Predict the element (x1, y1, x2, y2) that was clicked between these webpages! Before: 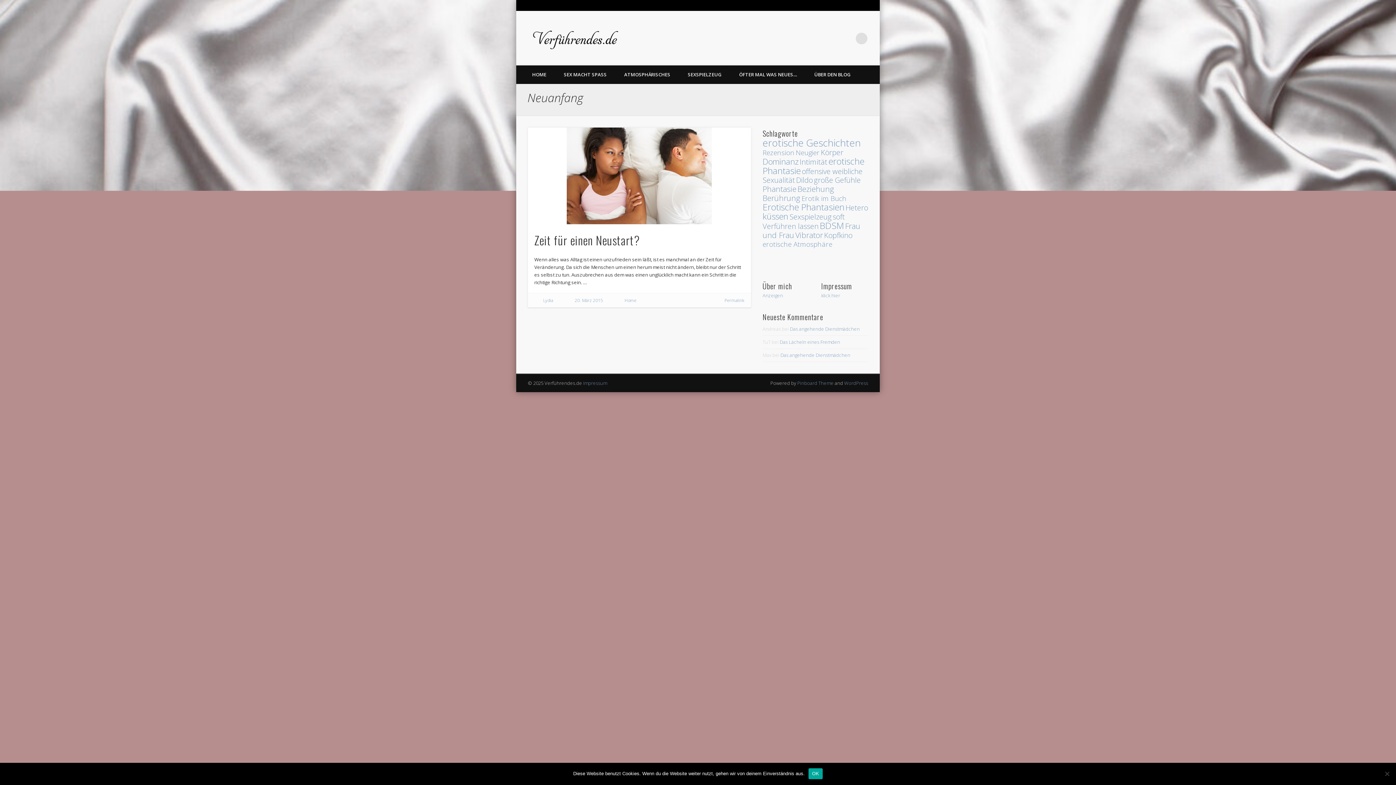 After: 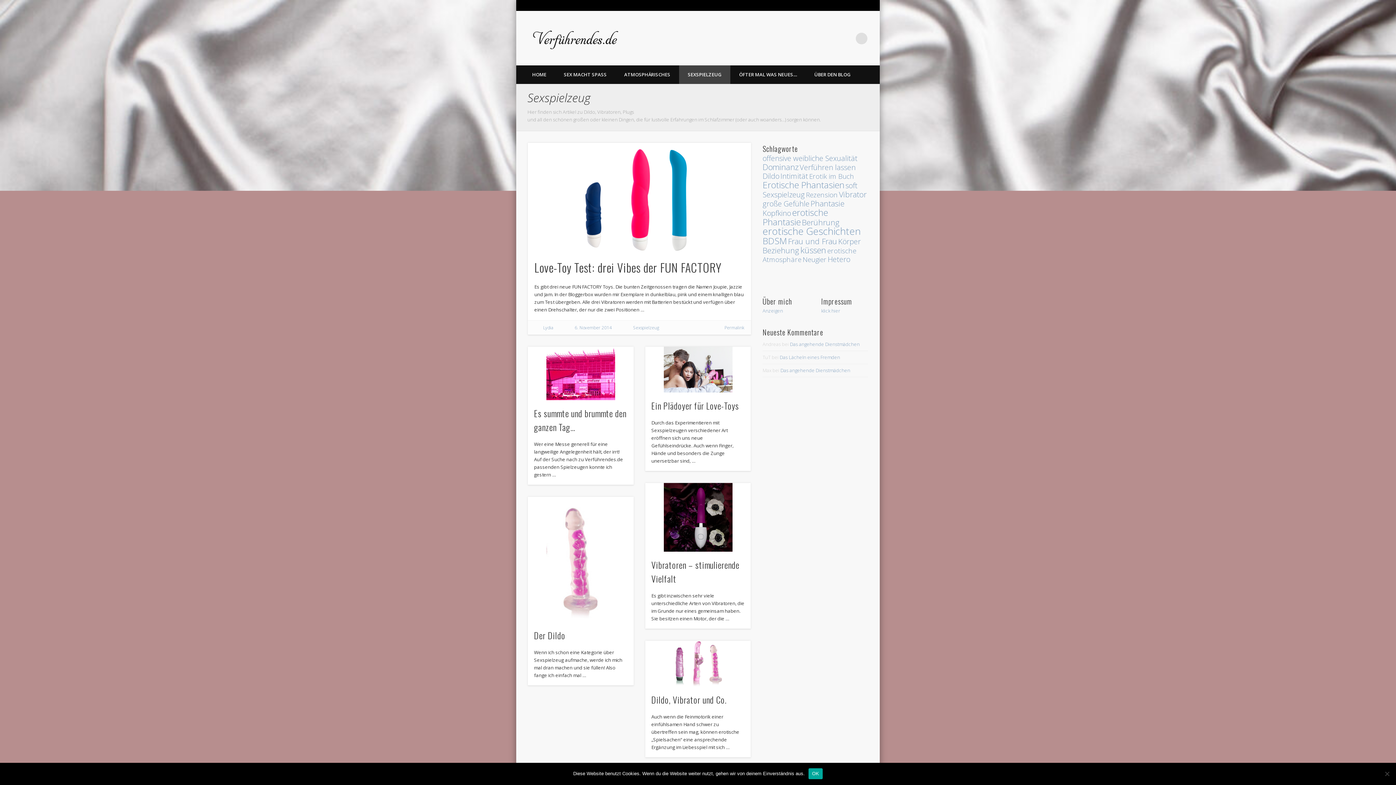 Action: label: SEXSPIELZEUG bbox: (679, 65, 730, 84)